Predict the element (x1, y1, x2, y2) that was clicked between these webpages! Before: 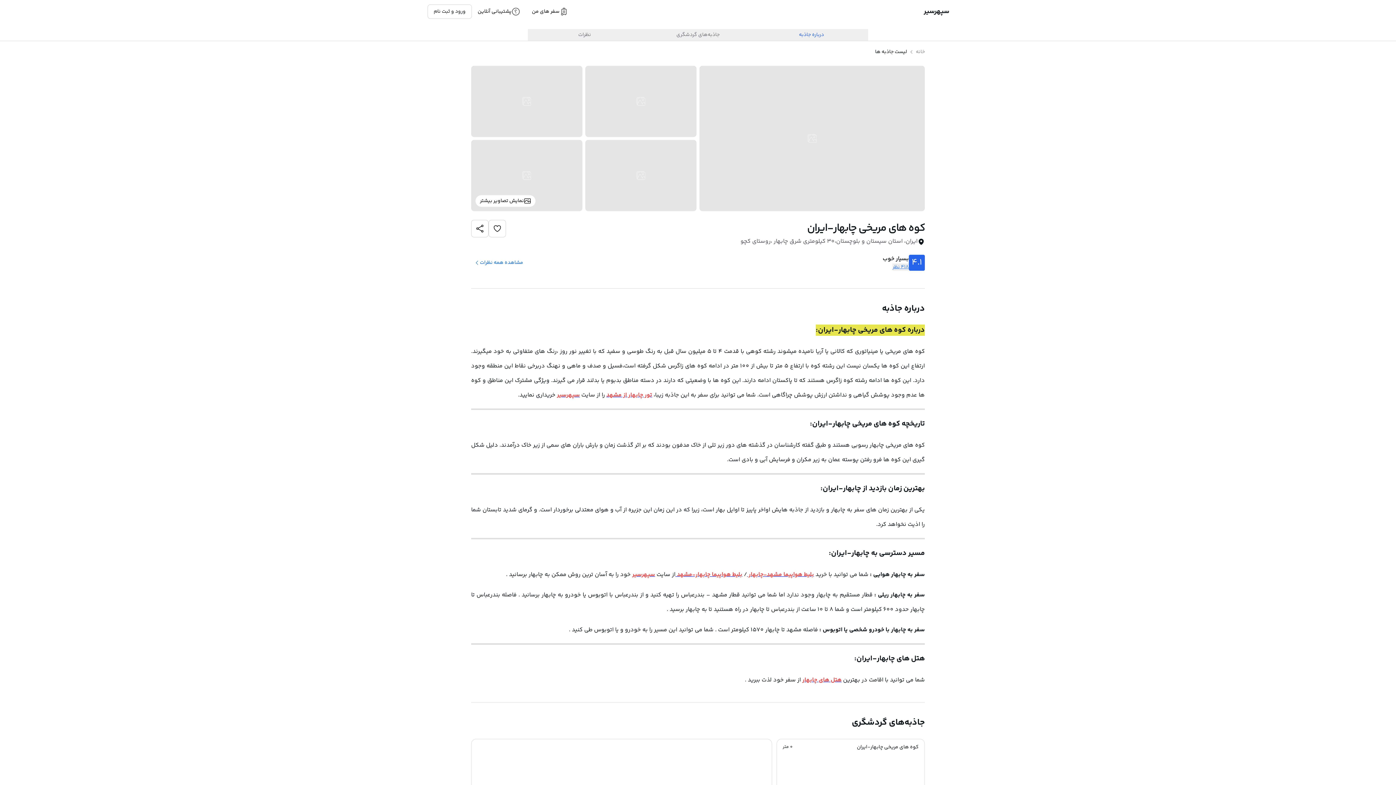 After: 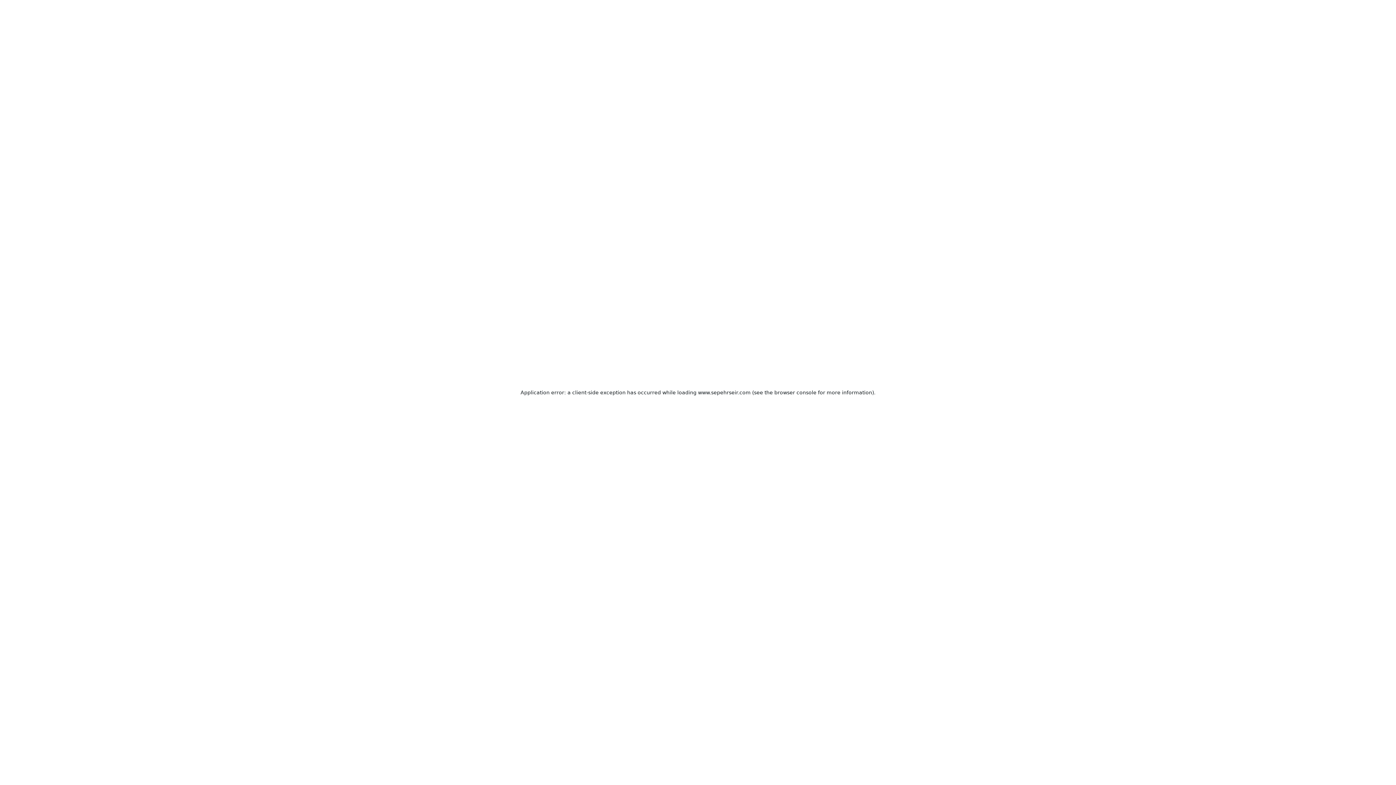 Action: bbox: (747, 570, 814, 579) label: بلیط هواپیما مشهد-چابهار 